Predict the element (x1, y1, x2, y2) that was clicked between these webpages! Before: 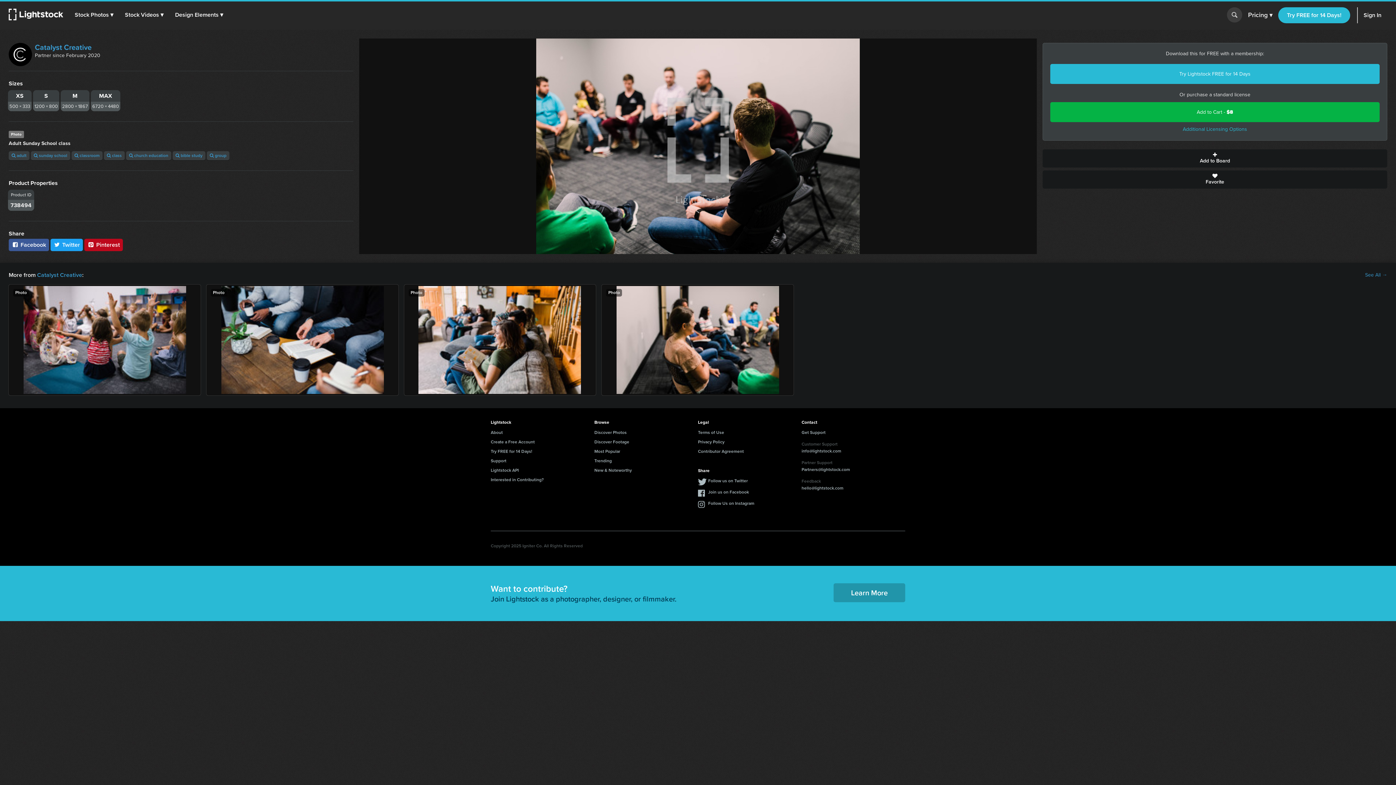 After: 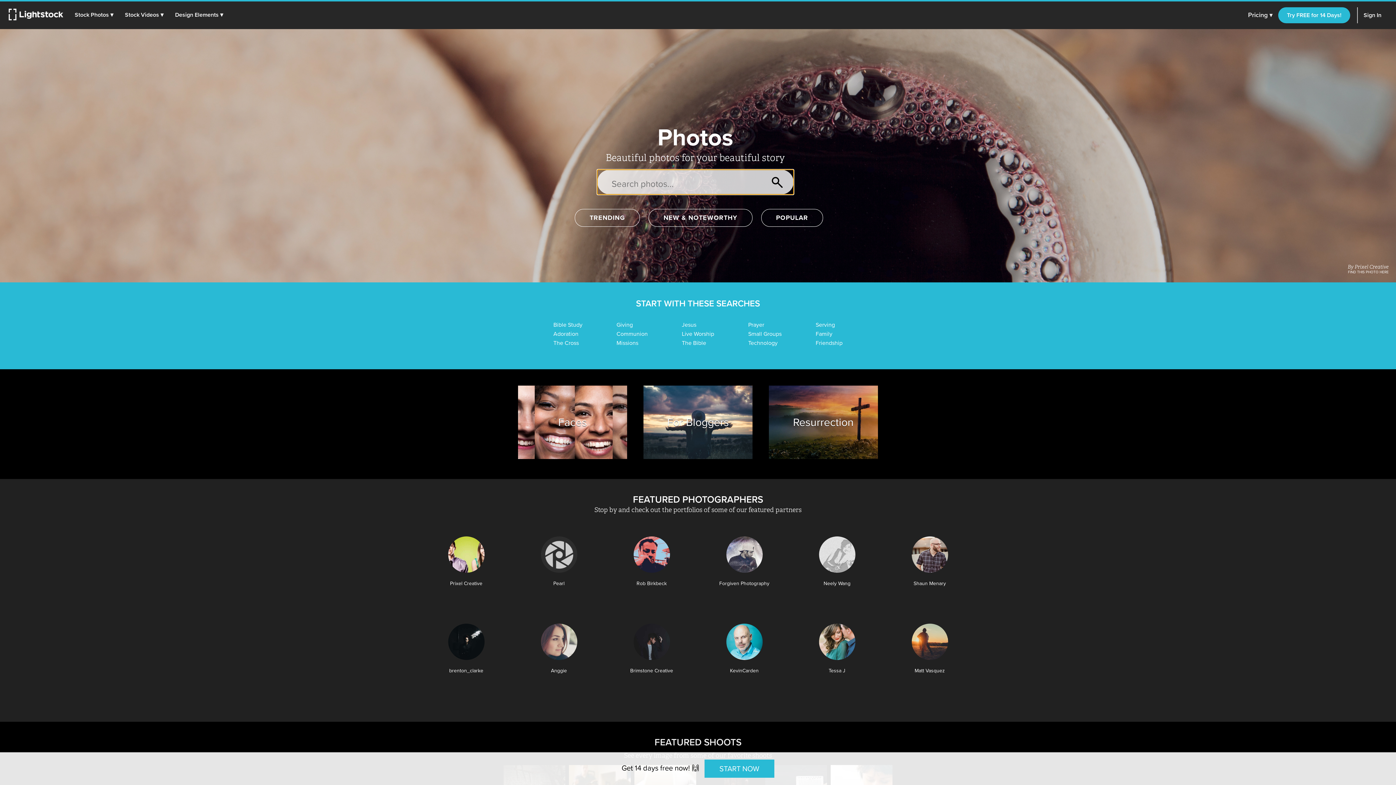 Action: label: Discover Photos bbox: (594, 429, 626, 436)